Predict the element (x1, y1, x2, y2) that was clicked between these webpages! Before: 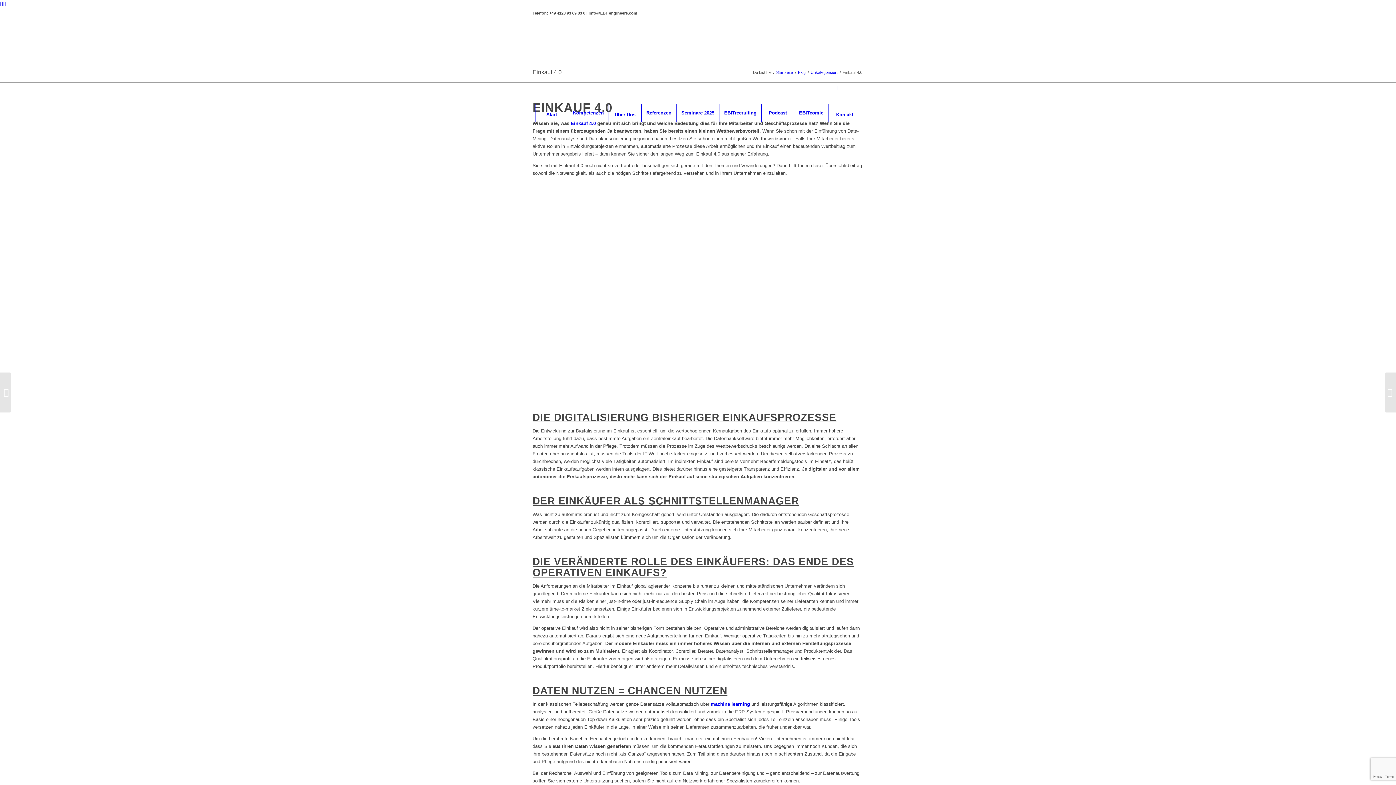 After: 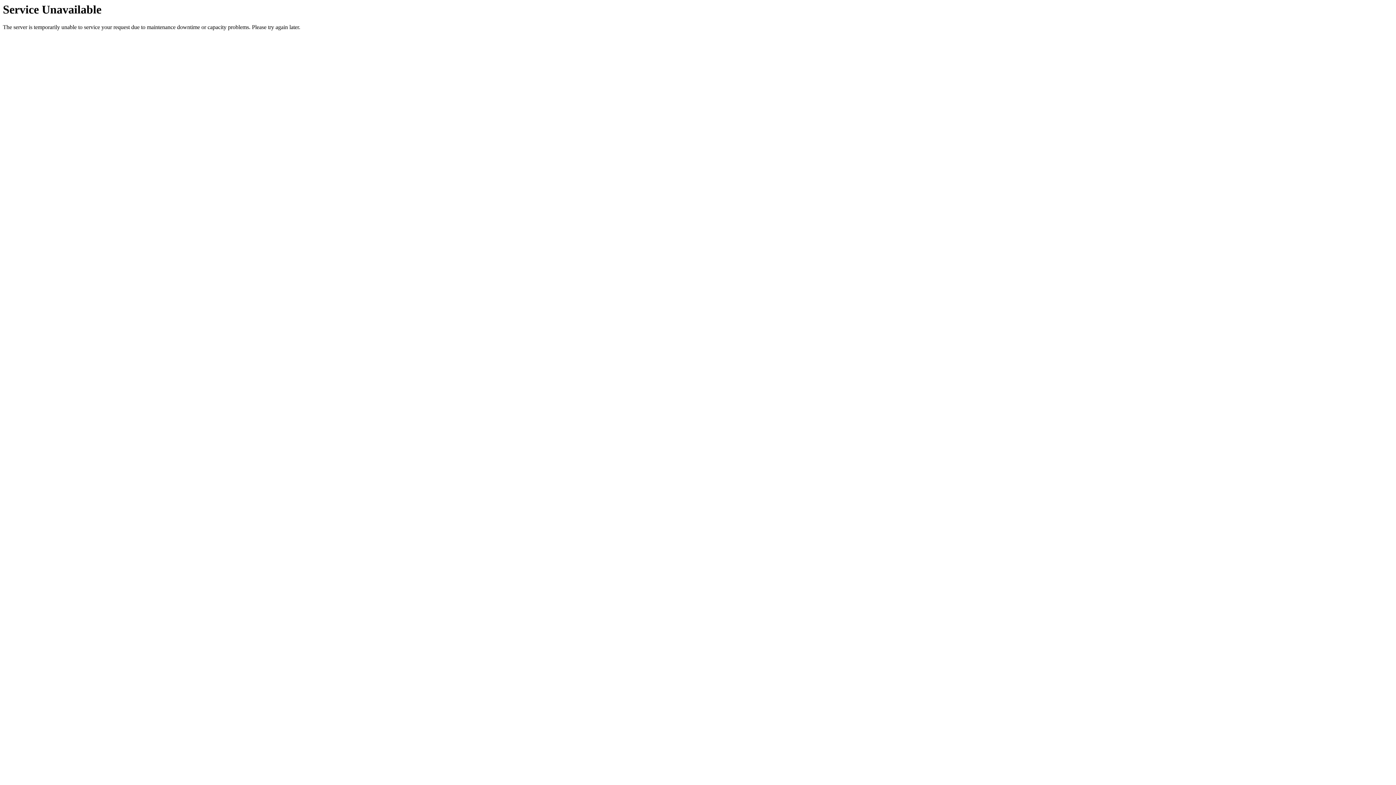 Action: label: Referenzen bbox: (641, 104, 676, 122)